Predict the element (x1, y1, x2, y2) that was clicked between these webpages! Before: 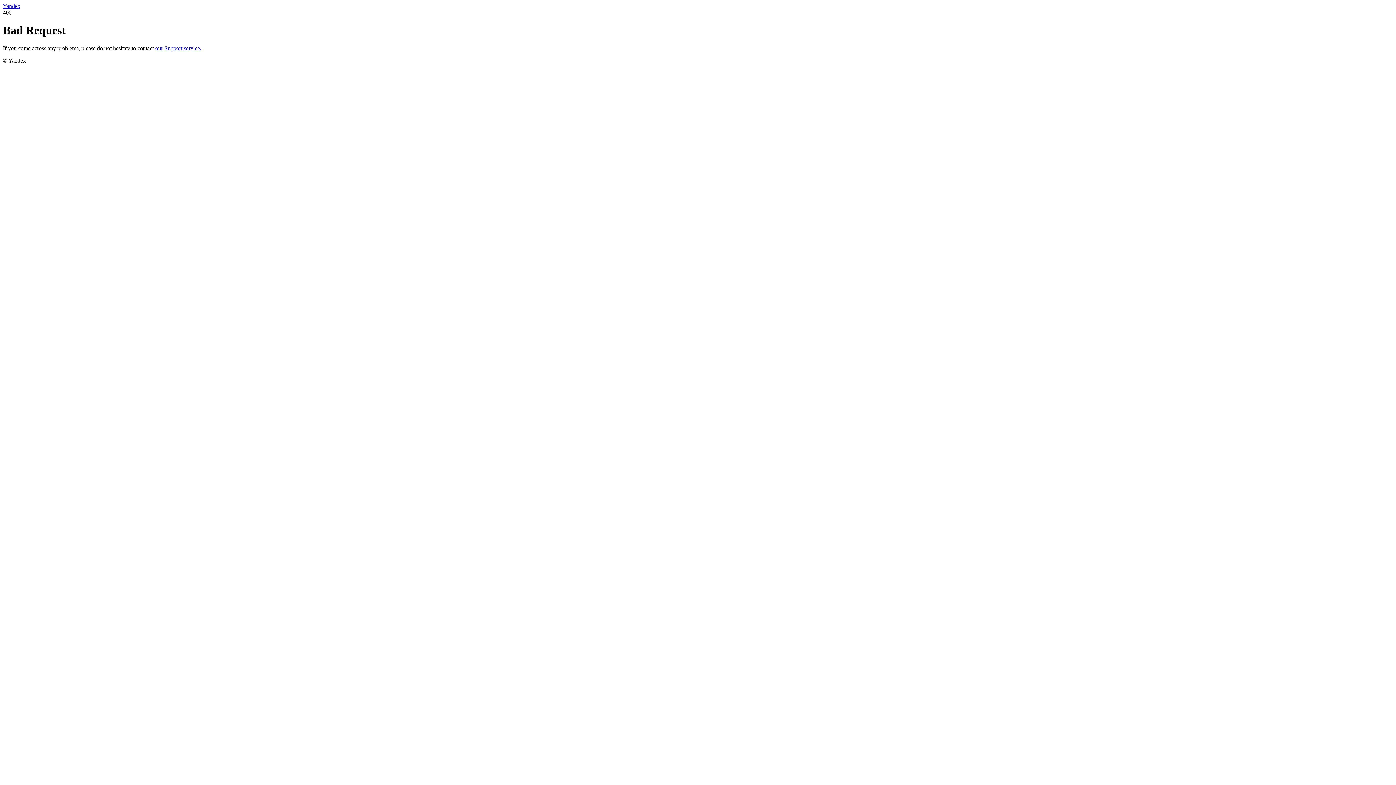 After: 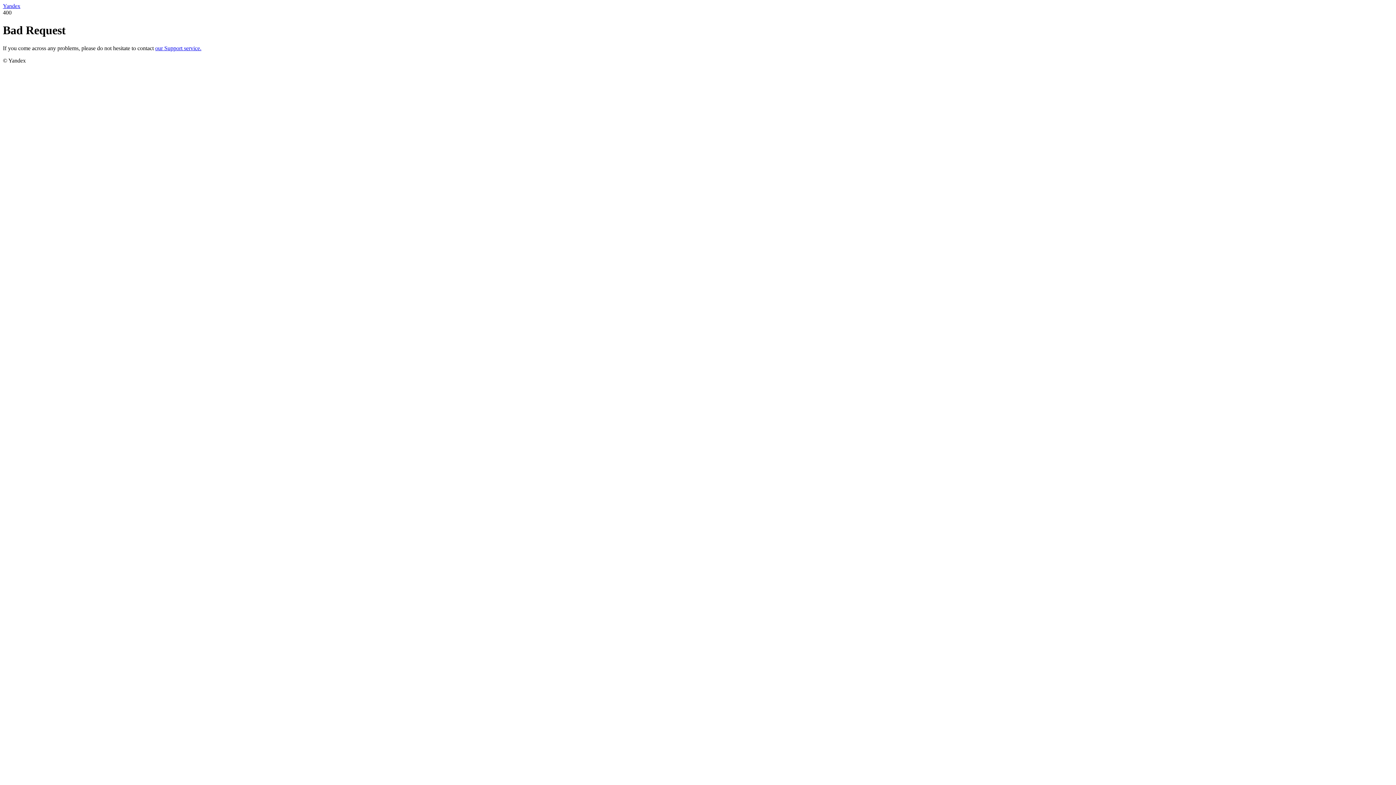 Action: bbox: (2, 2, 20, 9) label: Yandex